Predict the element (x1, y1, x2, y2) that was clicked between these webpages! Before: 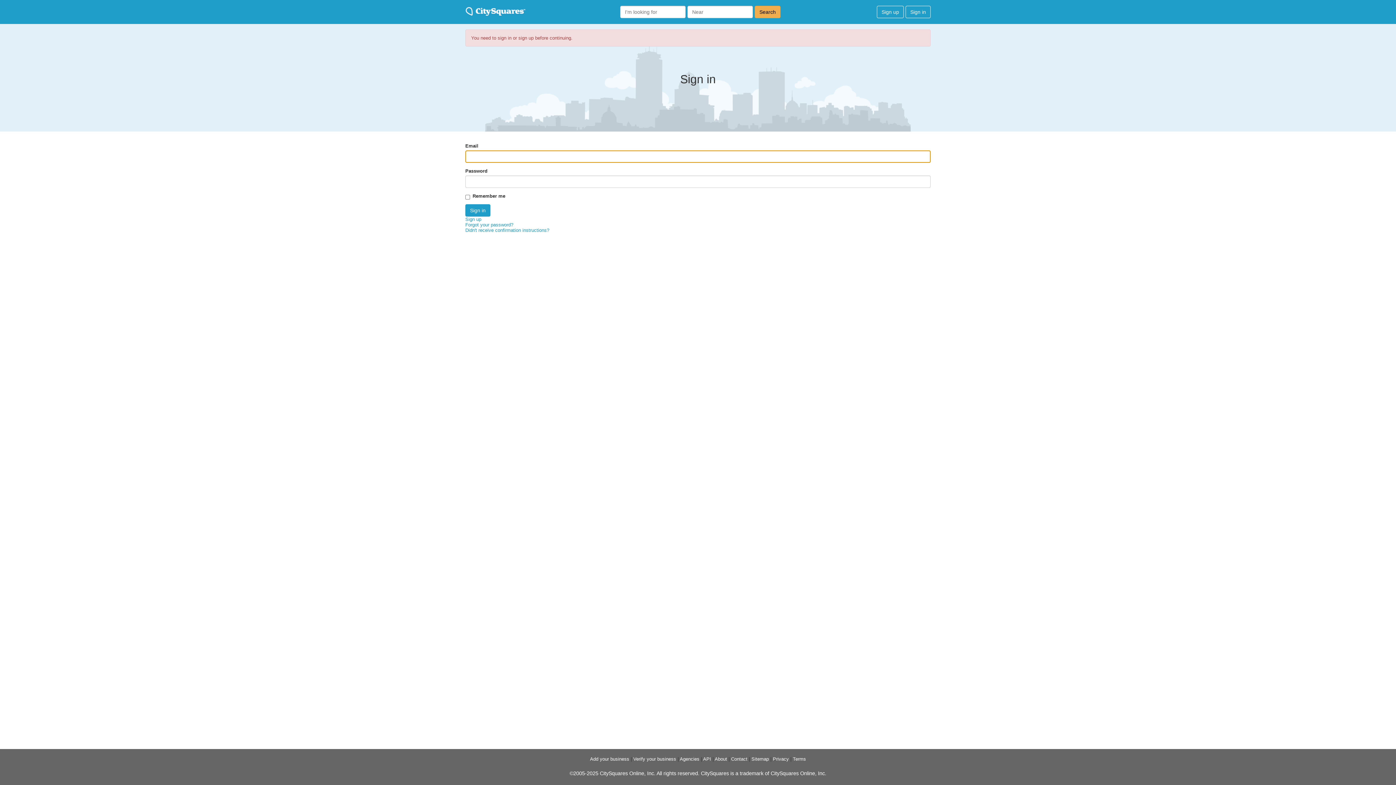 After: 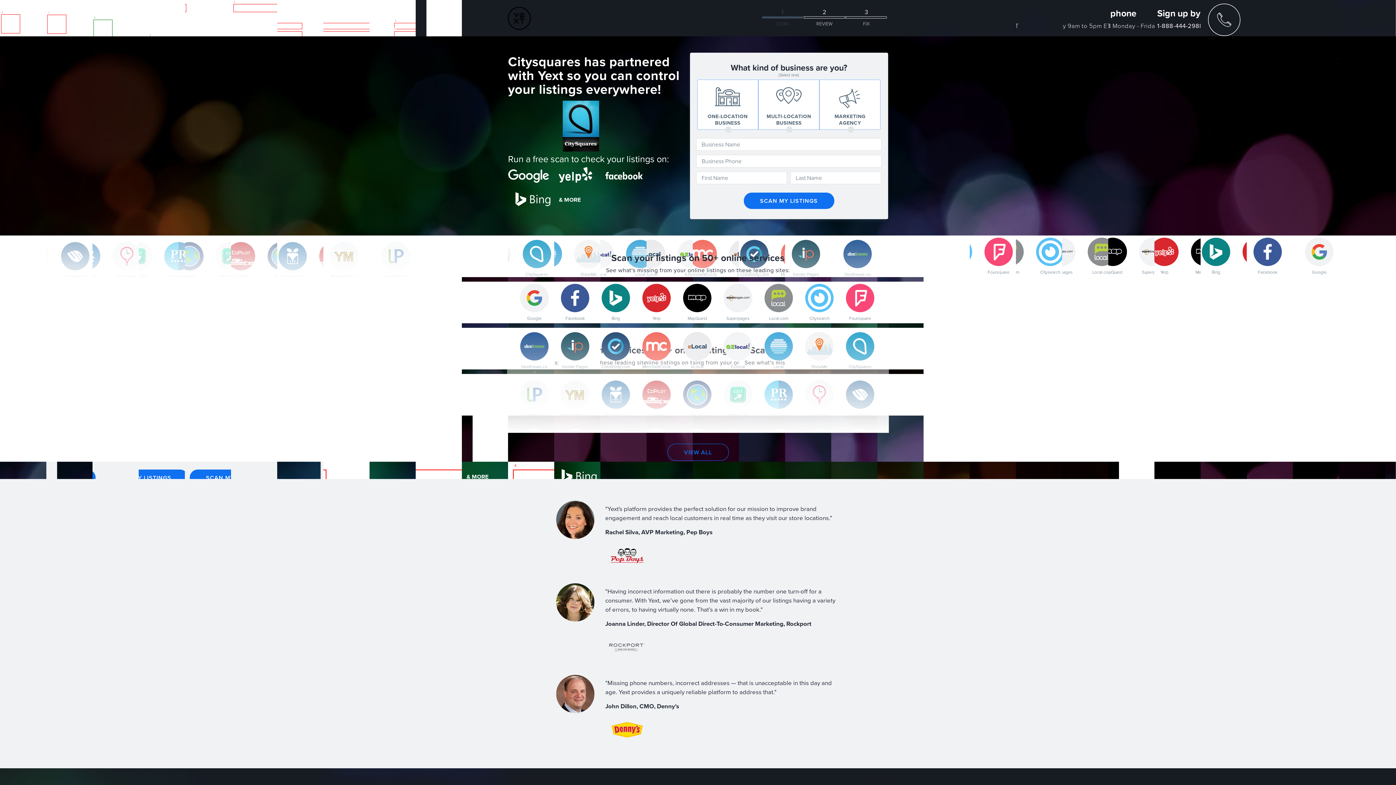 Action: label: Verify your business bbox: (633, 756, 676, 762)